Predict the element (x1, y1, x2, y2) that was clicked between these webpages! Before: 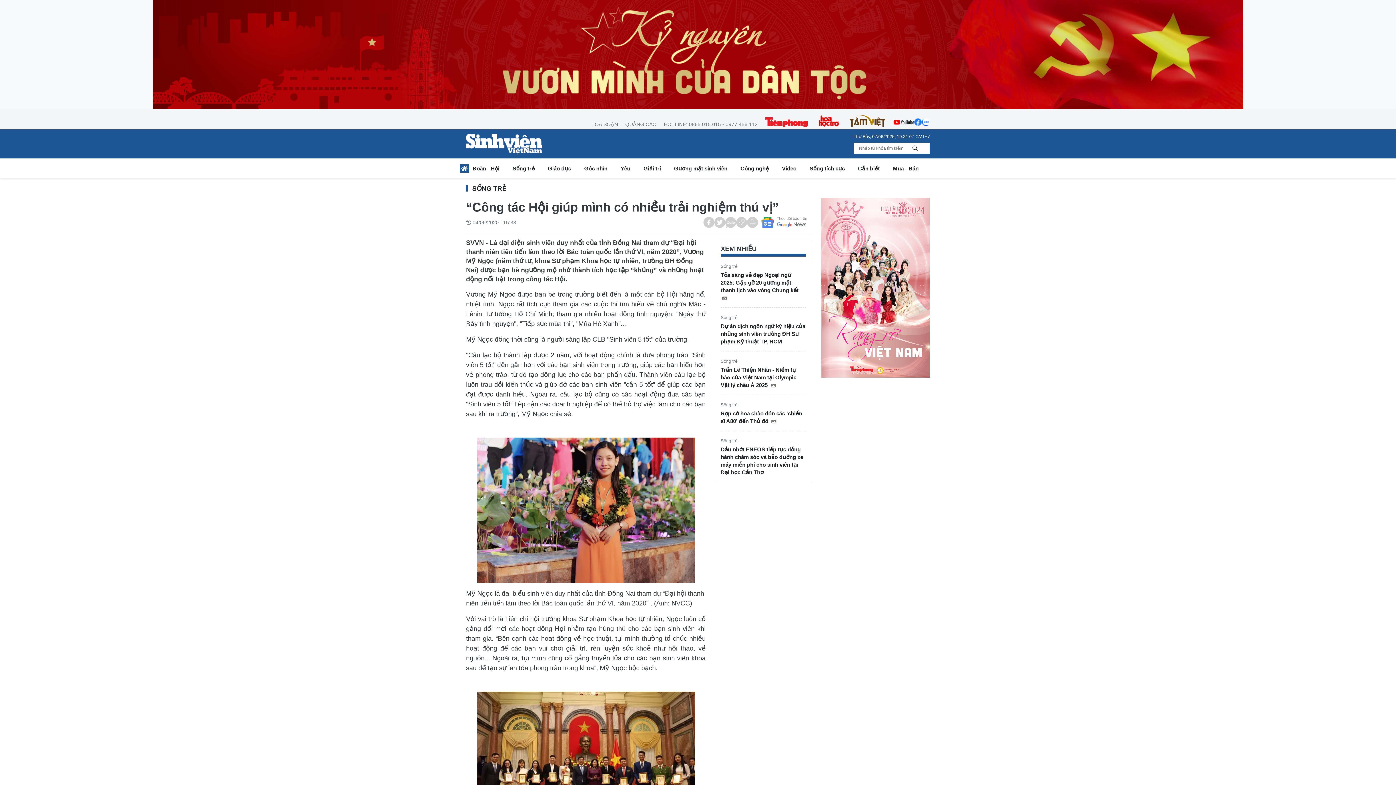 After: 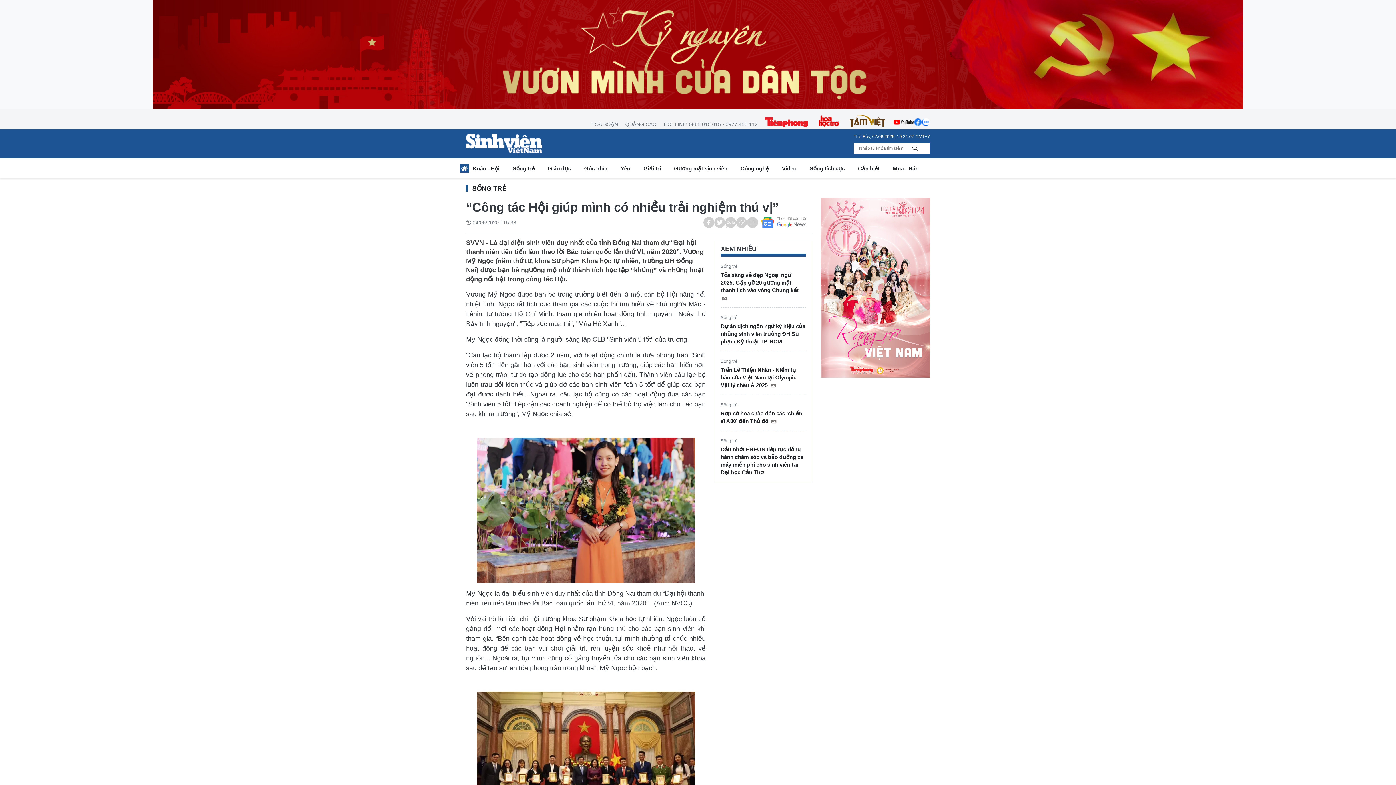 Action: bbox: (914, 114, 922, 129)